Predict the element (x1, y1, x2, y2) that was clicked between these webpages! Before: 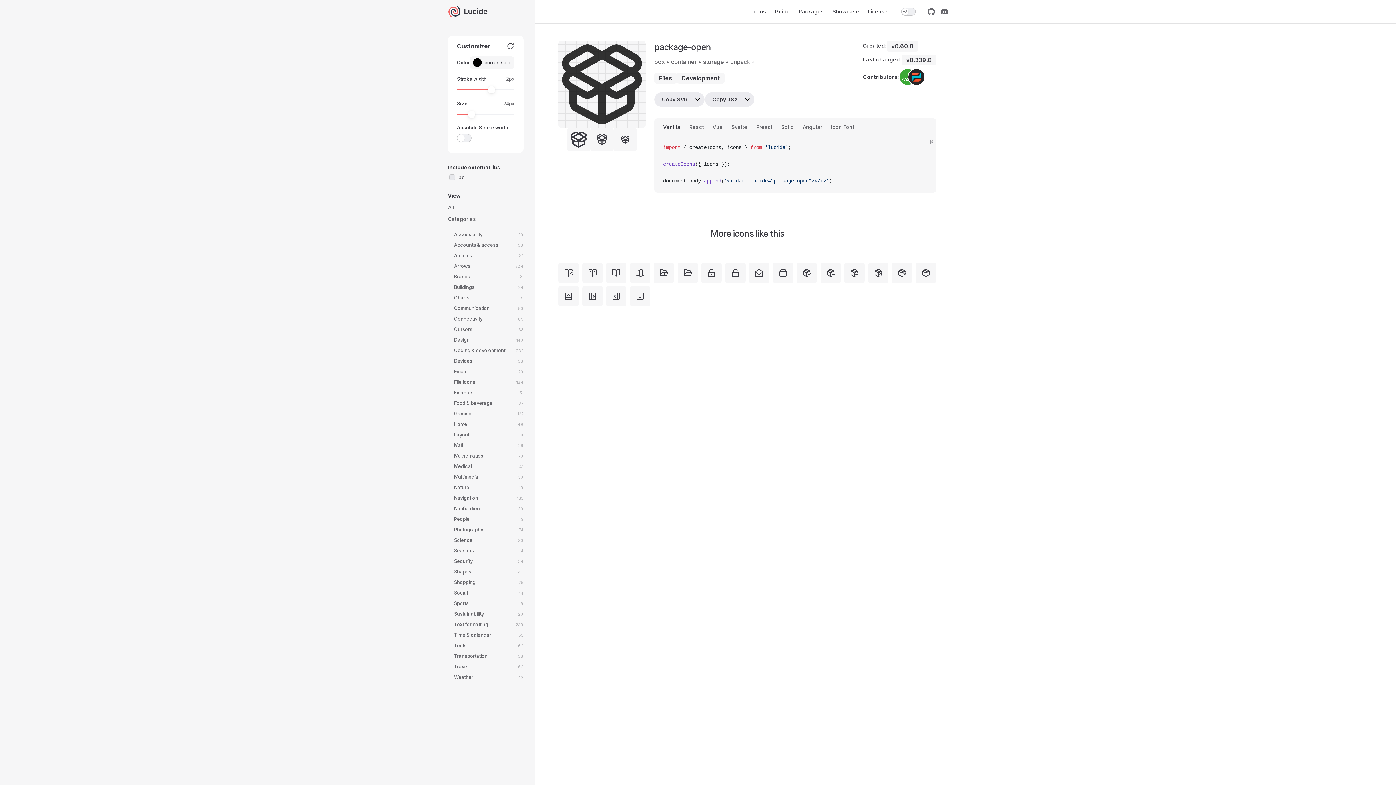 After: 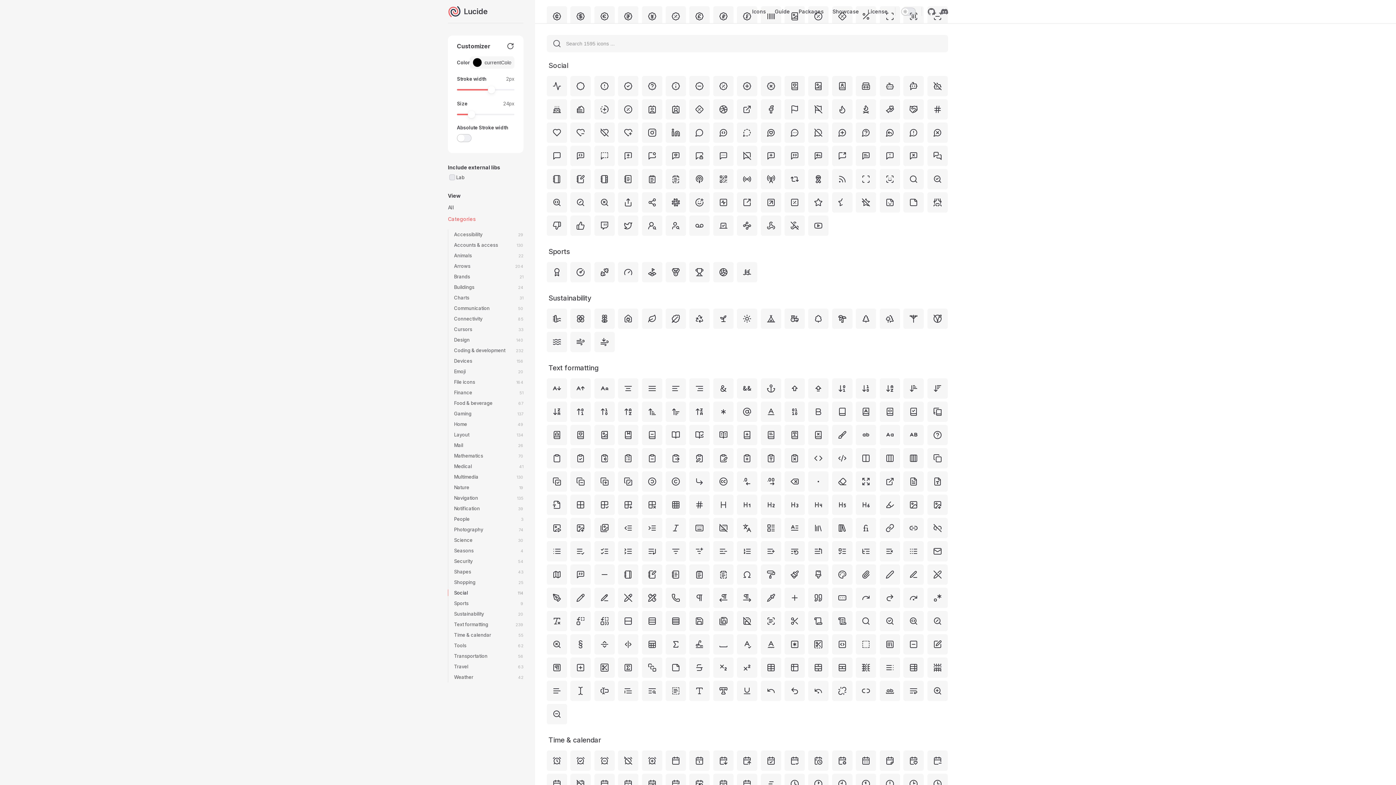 Action: label: Social
114 bbox: (454, 588, 523, 598)